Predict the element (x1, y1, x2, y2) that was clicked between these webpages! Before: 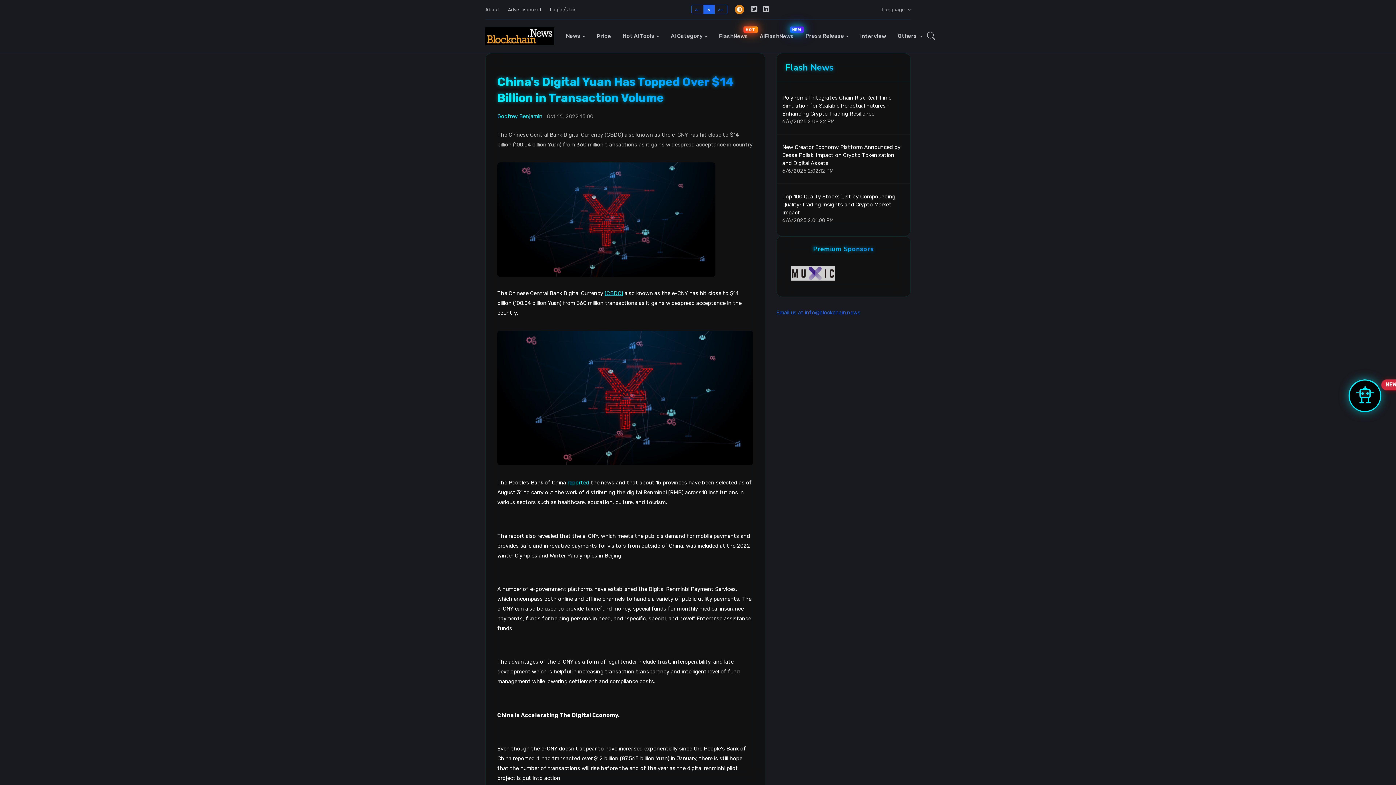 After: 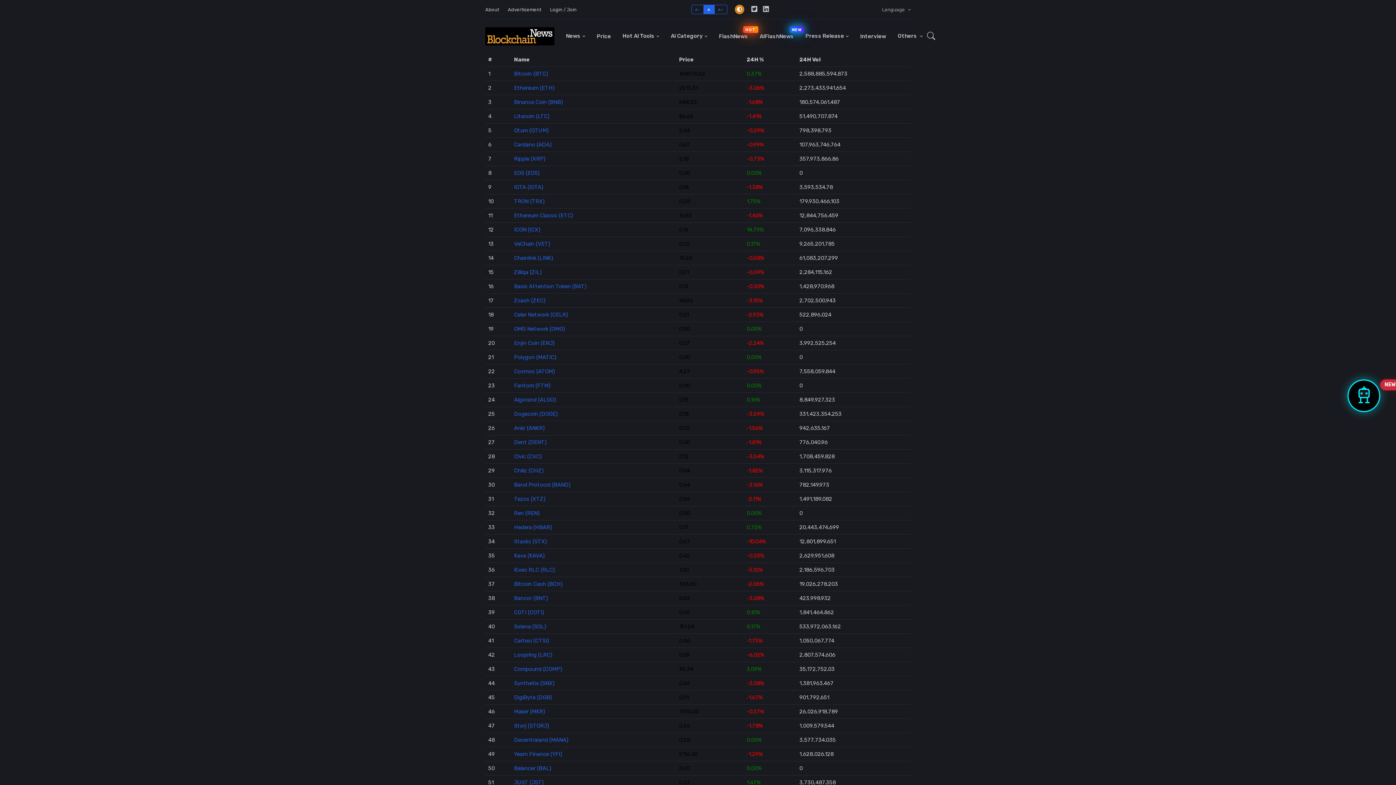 Action: label: Price bbox: (591, 19, 616, 52)